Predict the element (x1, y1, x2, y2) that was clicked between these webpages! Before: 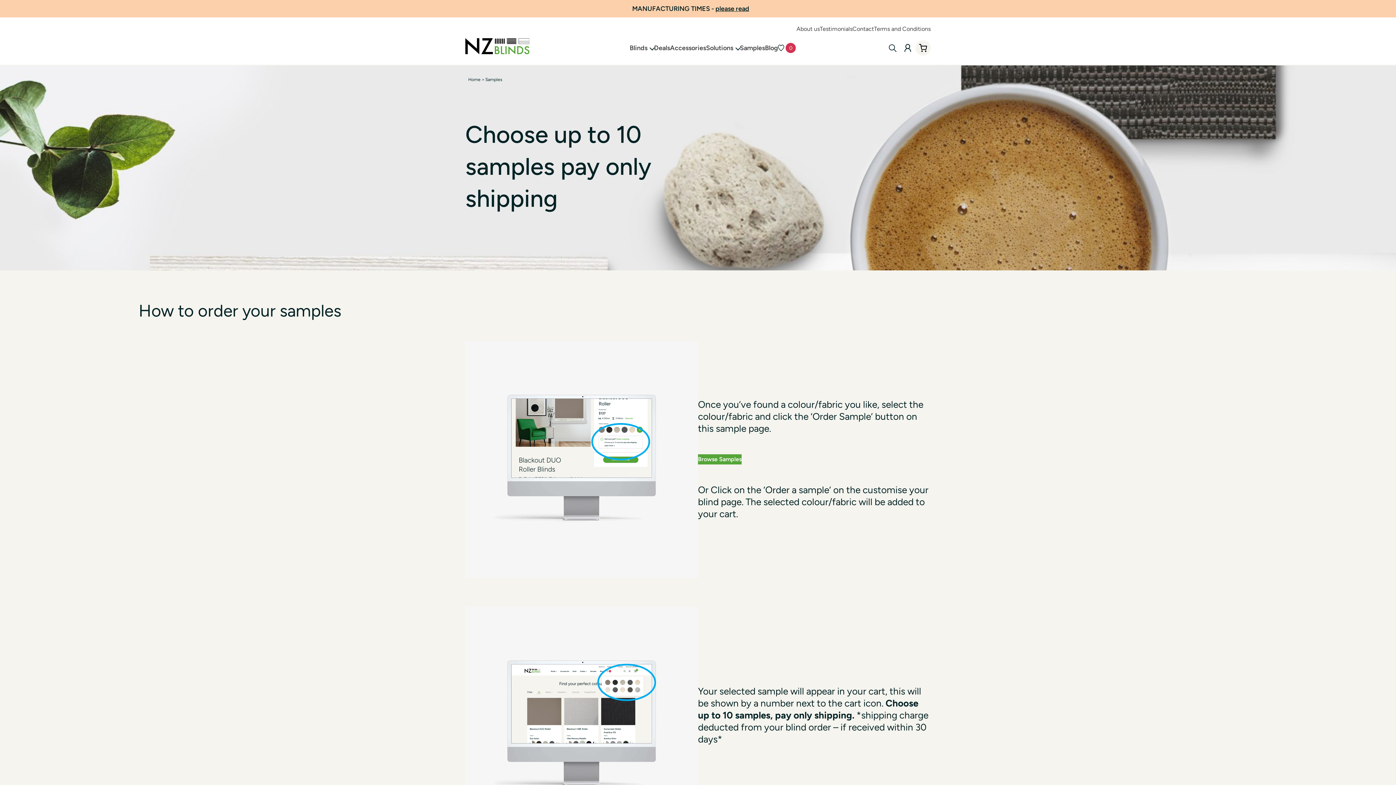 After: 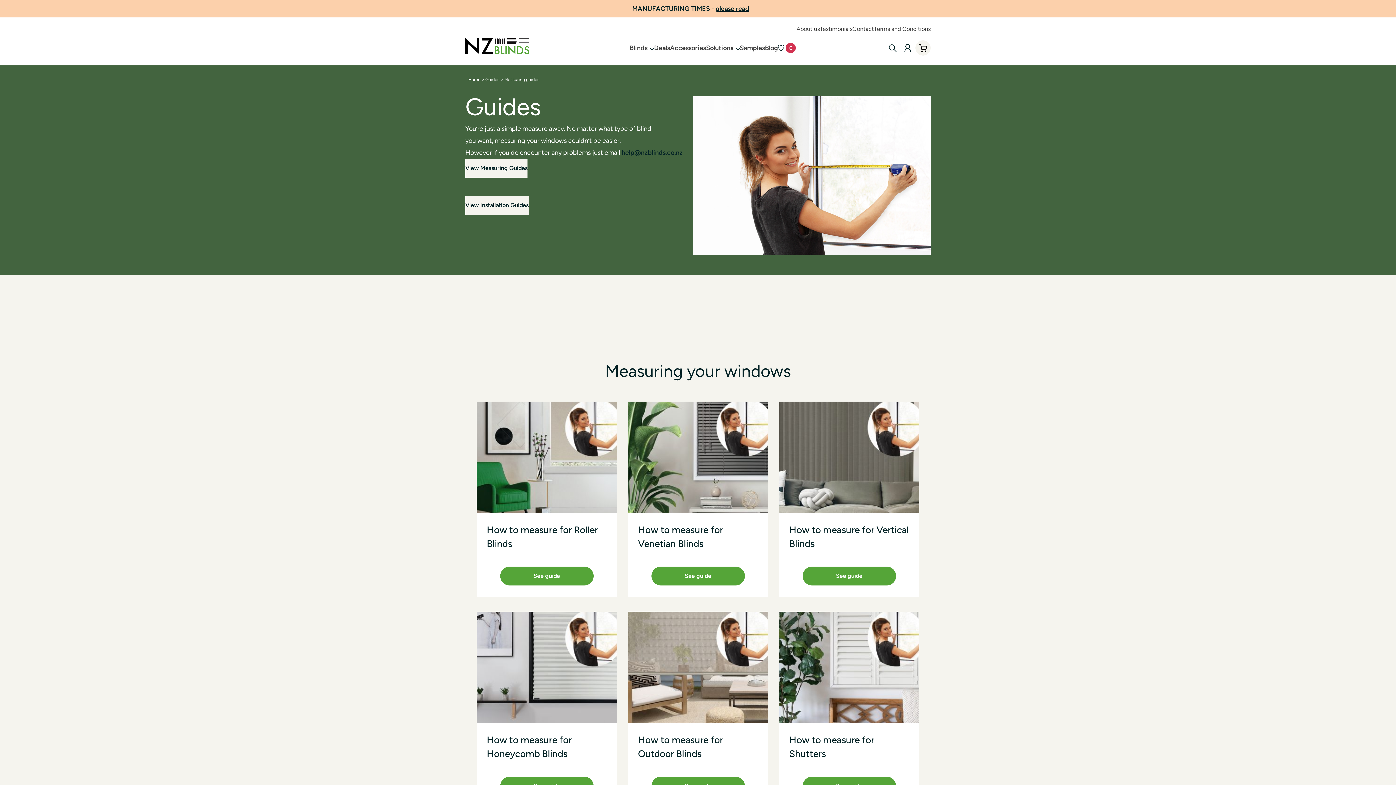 Action: bbox: (706, 42, 740, 56) label: Solutions